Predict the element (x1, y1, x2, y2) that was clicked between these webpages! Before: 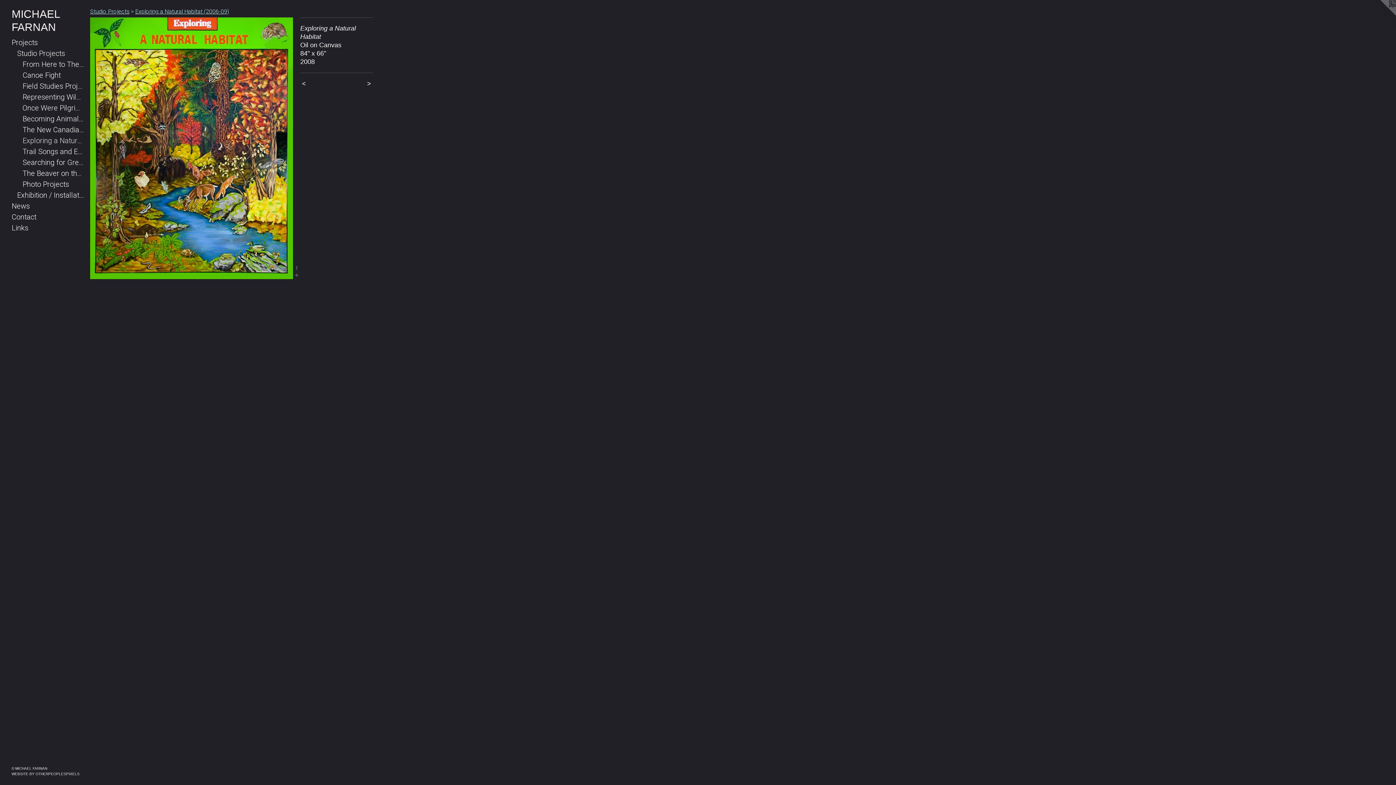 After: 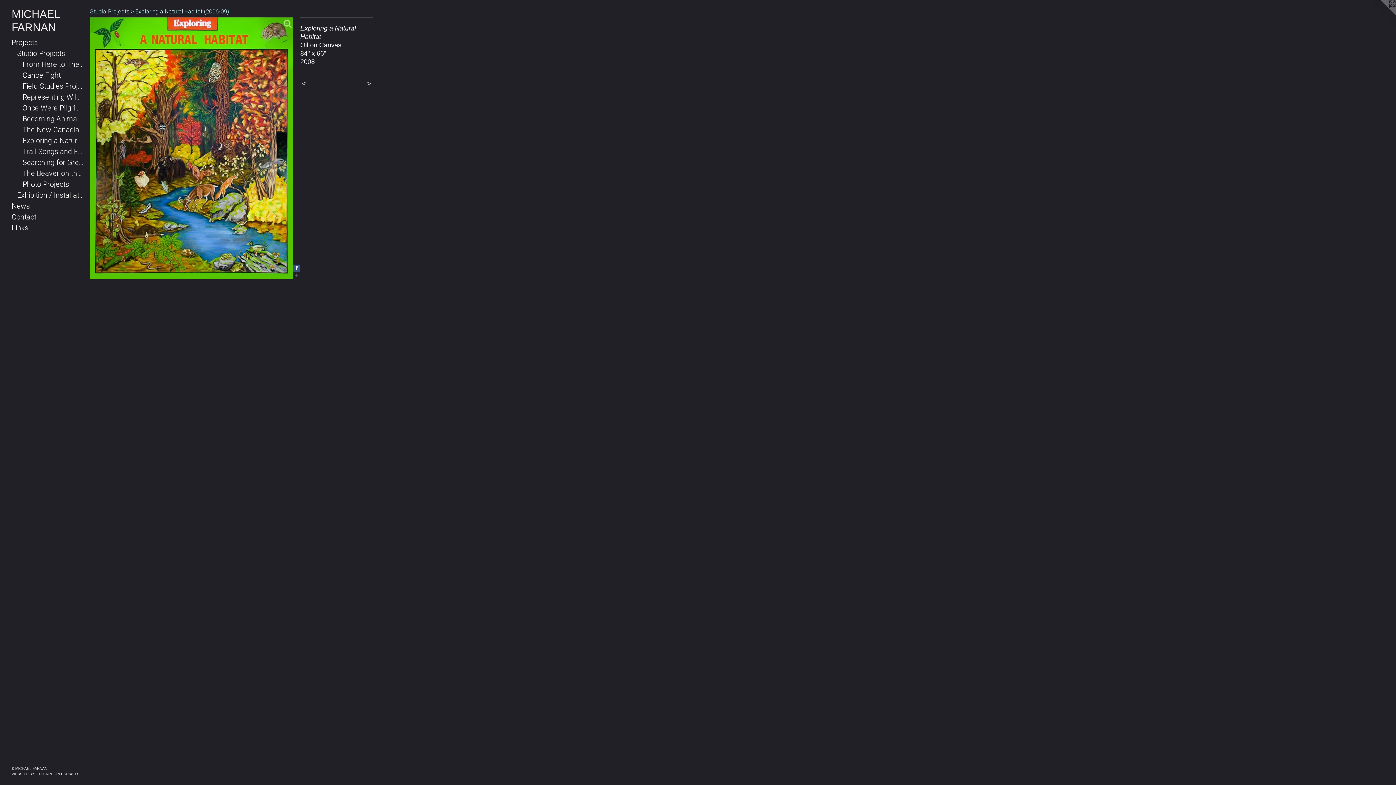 Action: bbox: (293, 264, 300, 272)